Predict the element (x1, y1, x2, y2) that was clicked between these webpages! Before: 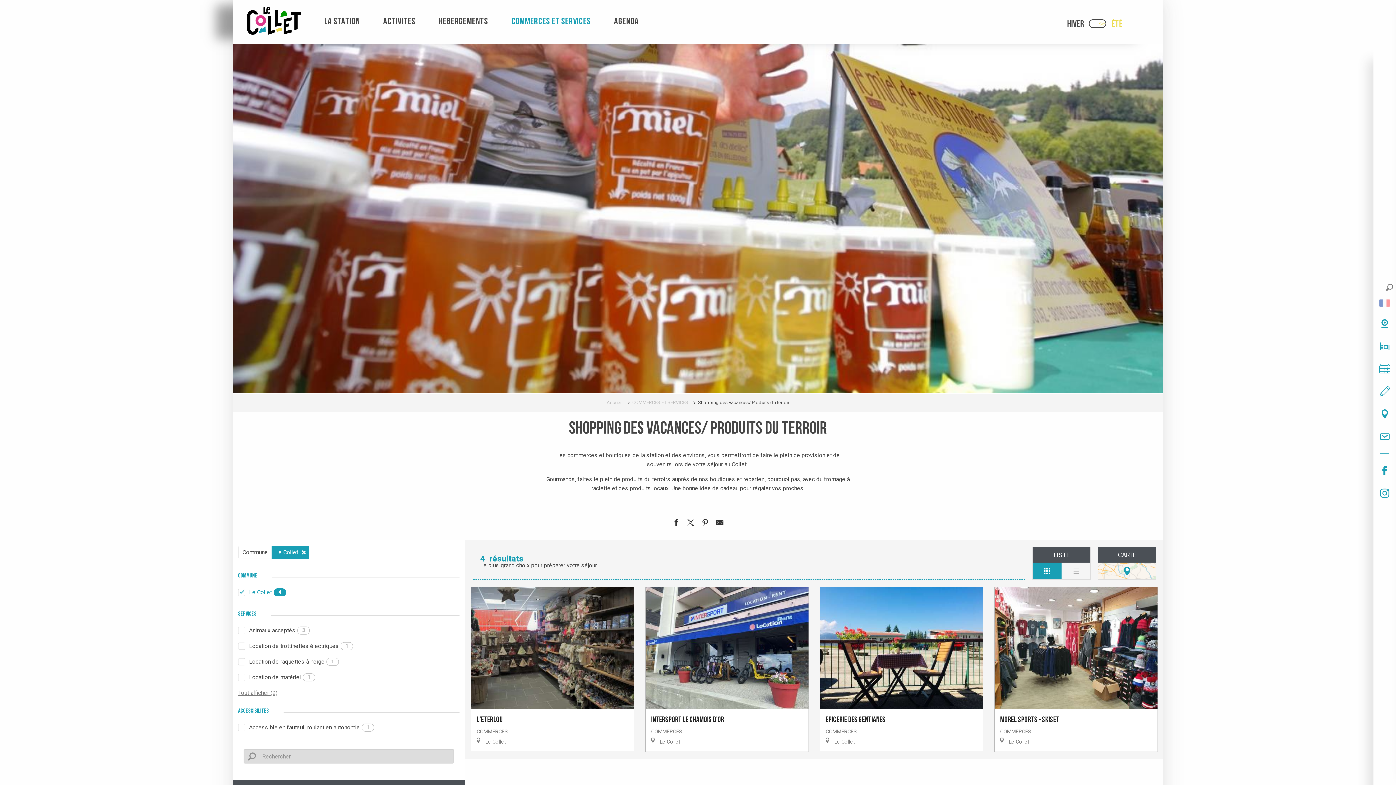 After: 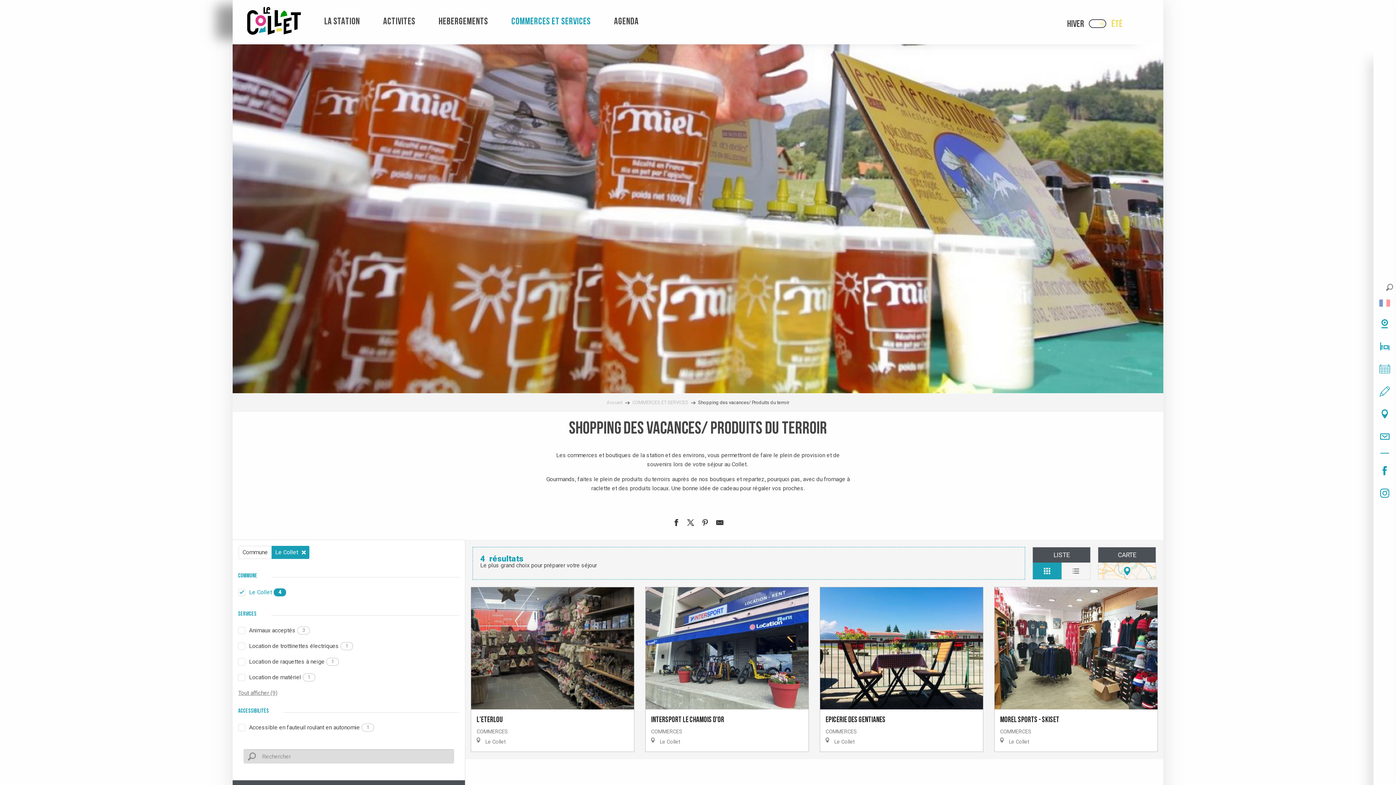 Action: bbox: (687, 519, 694, 529) label: Partager sur Twitter